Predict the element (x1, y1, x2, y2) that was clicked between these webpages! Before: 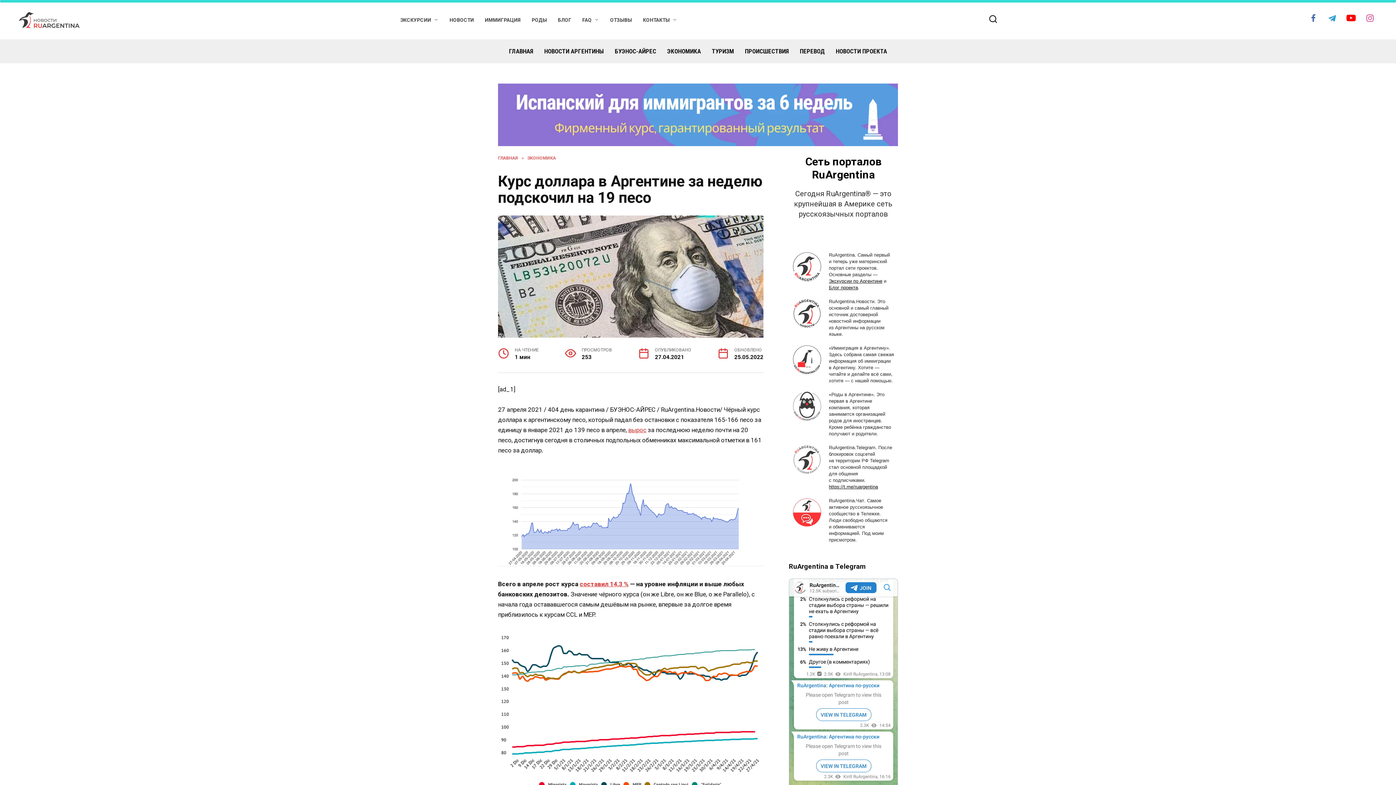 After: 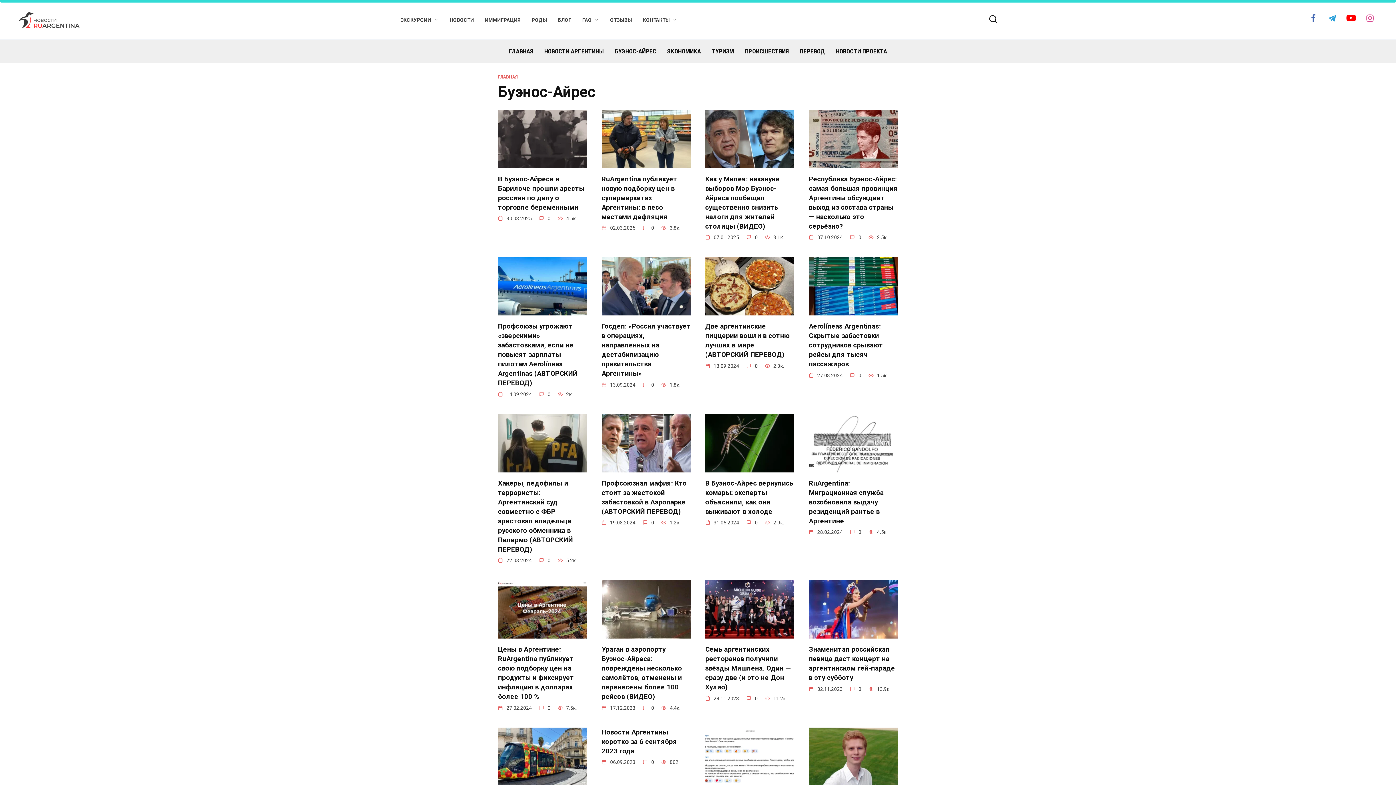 Action: bbox: (609, 39, 661, 63) label: БУЭНОС-АЙРЕС